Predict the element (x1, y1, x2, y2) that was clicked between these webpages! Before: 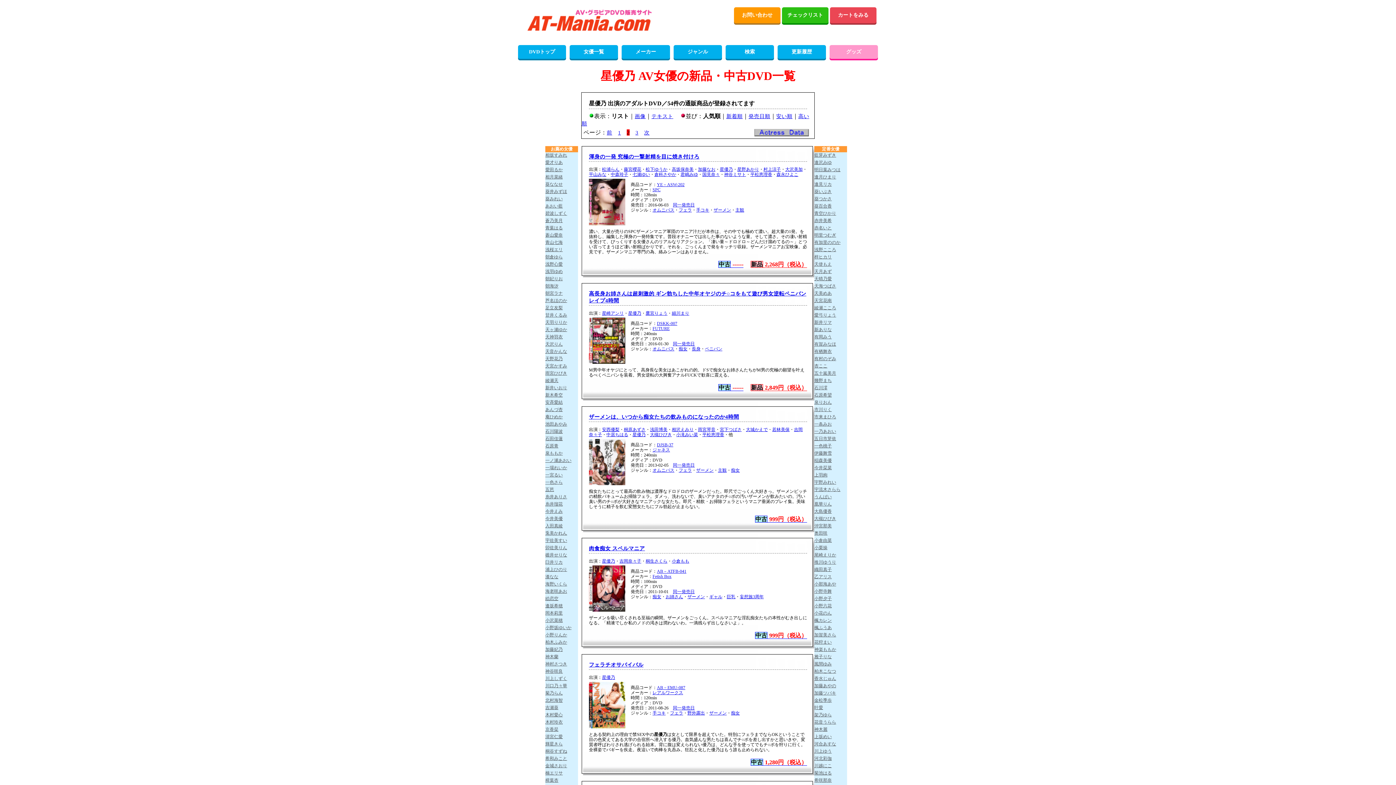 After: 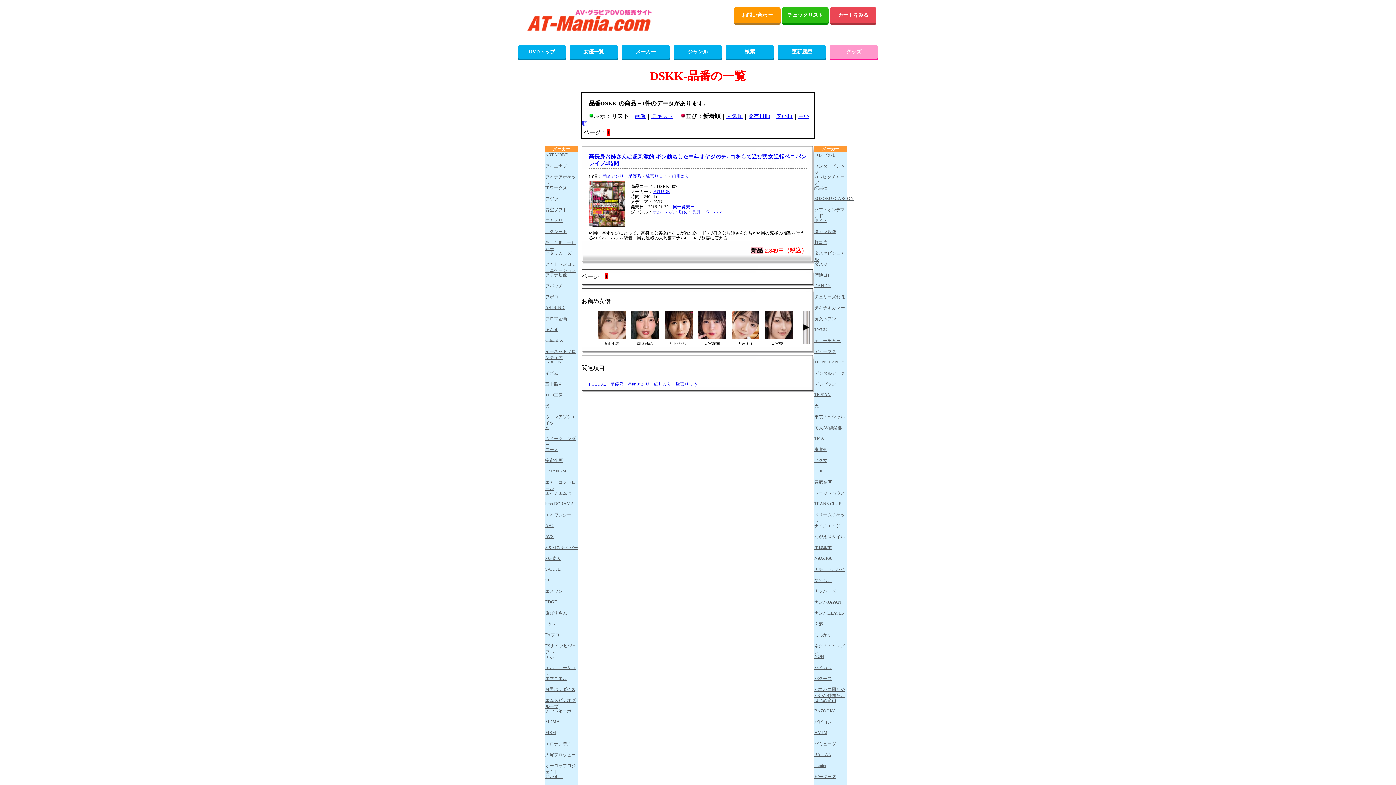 Action: label: DSKK-007 bbox: (657, 321, 677, 326)